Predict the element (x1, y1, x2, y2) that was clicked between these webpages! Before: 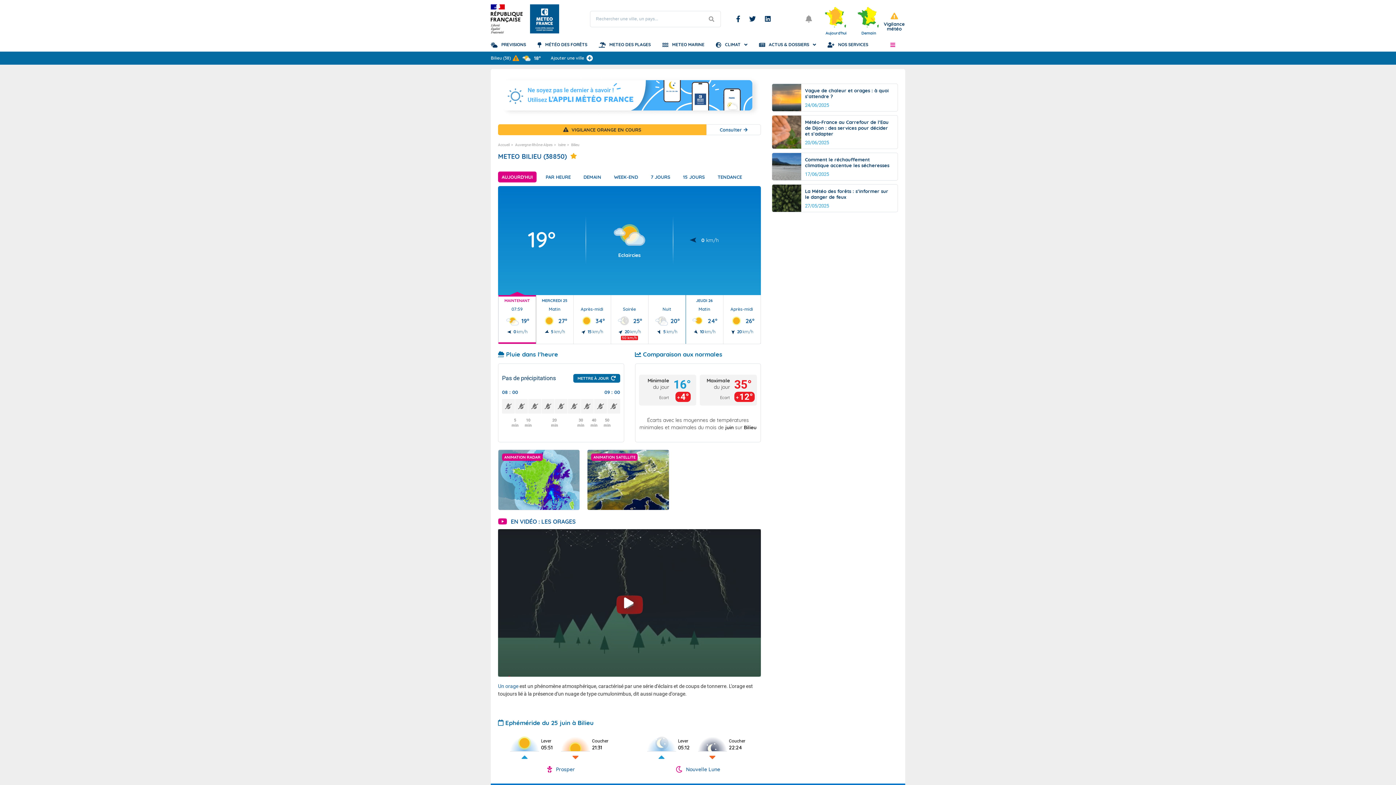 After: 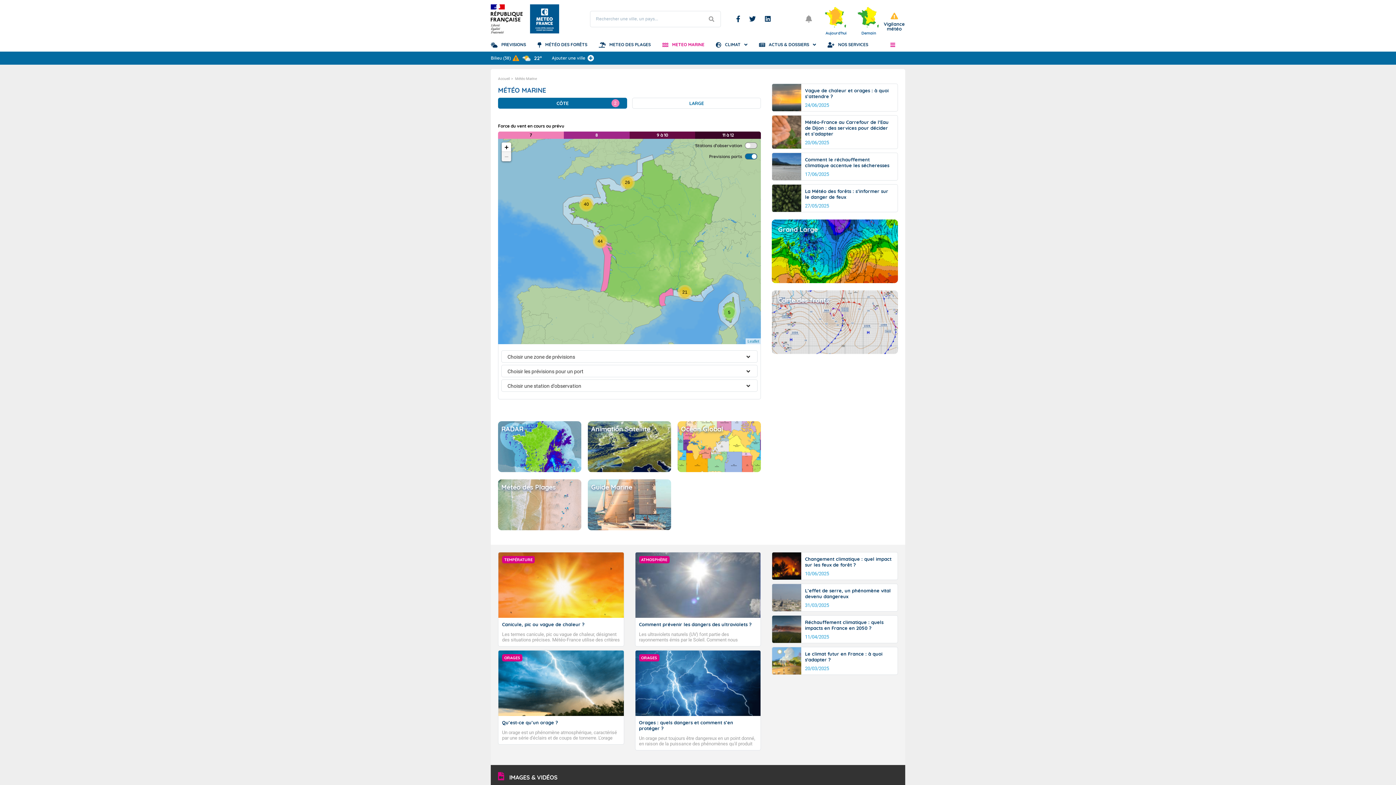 Action: bbox: (662, 37, 704, 51) label: METEO MARINE